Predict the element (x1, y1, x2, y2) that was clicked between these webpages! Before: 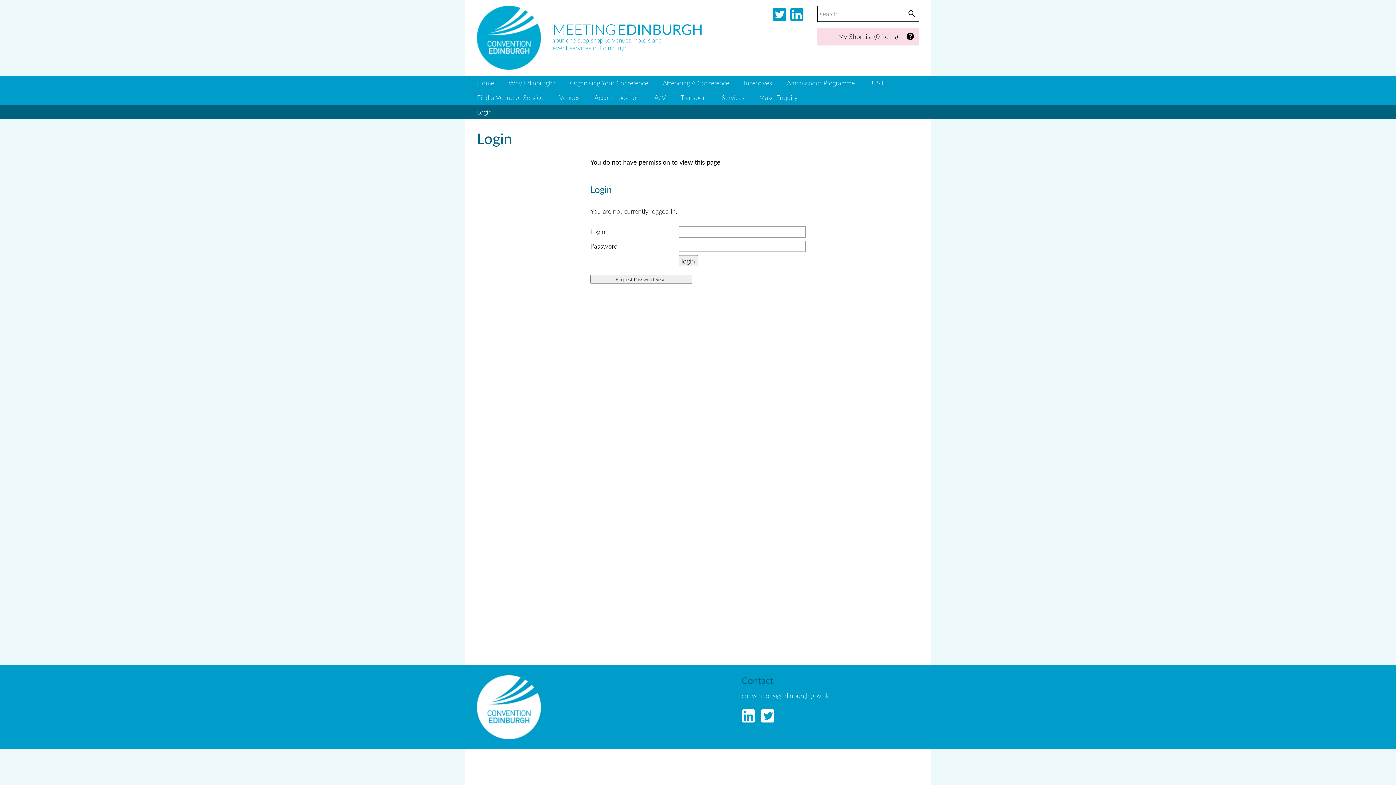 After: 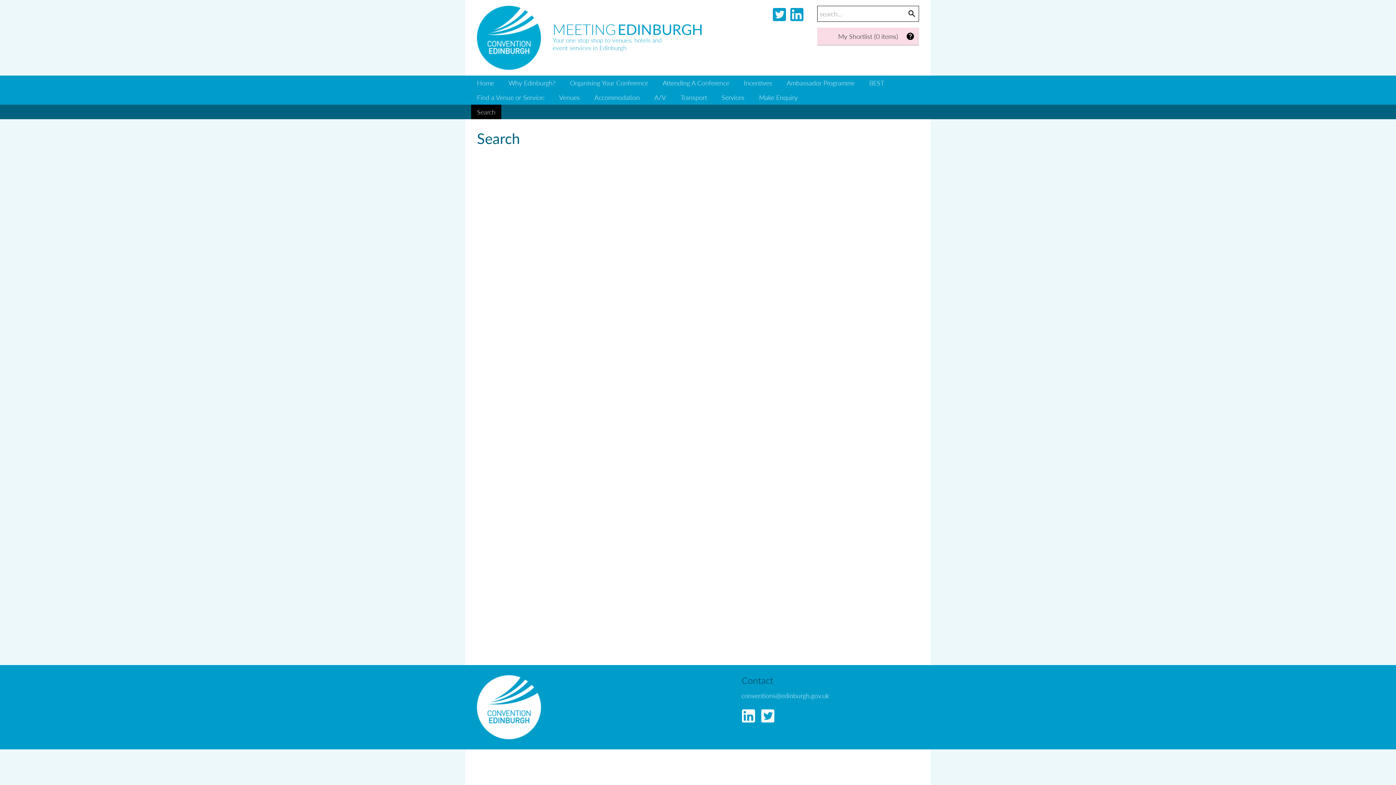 Action: bbox: (905, 6, 918, 21)